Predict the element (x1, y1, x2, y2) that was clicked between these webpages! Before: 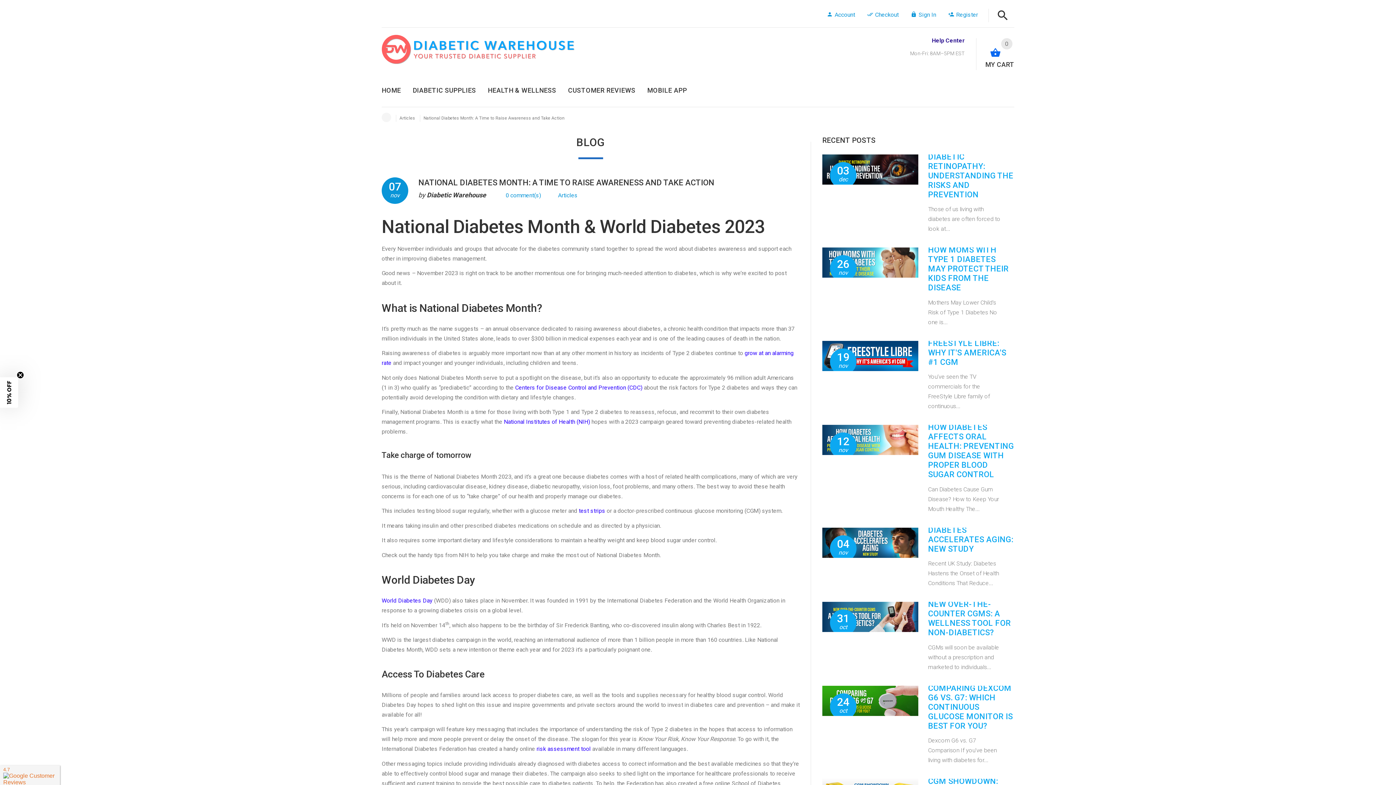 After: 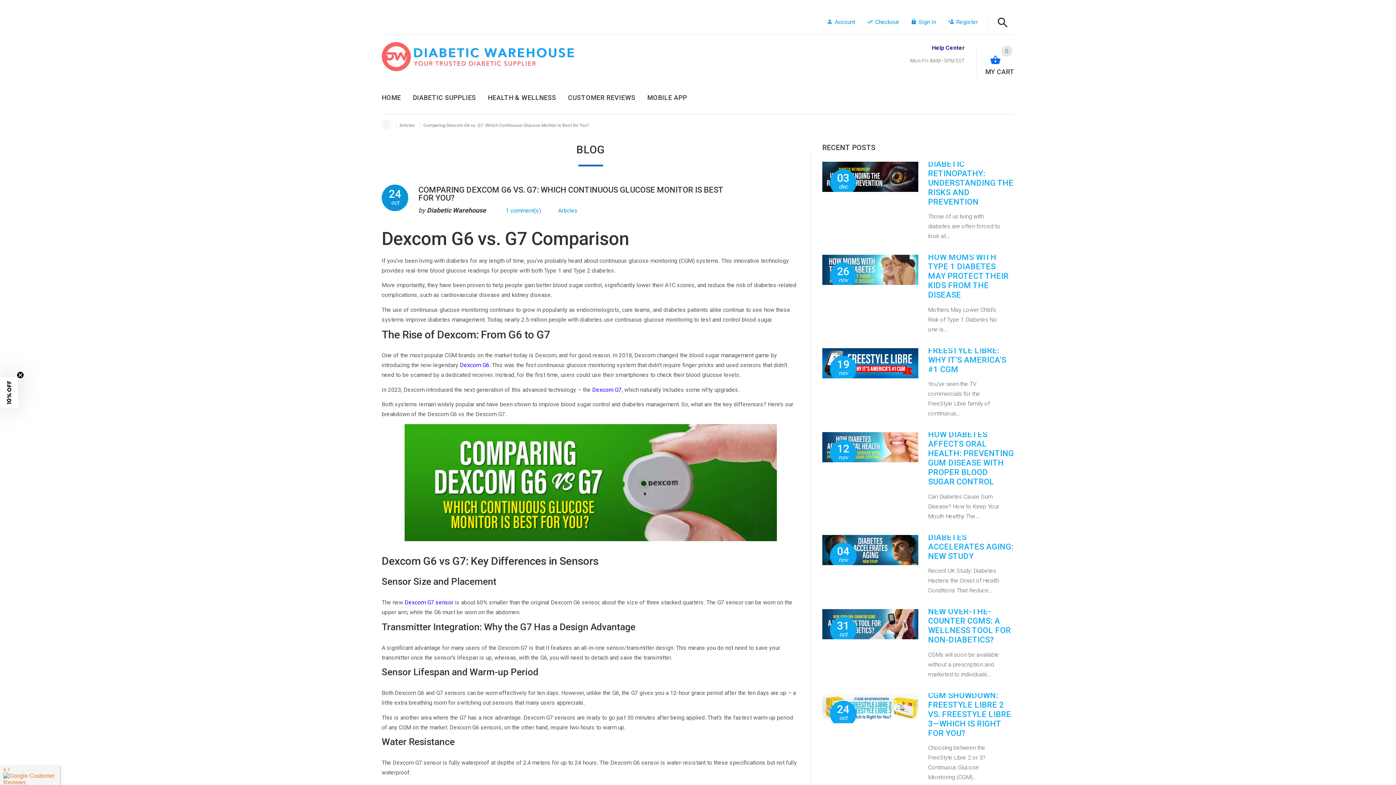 Action: label: COMPARING DEXCOM G6 VS. G7: WHICH CONTINUOUS GLUCOSE MONITOR IS BEST FOR YOU? bbox: (928, 683, 1013, 730)